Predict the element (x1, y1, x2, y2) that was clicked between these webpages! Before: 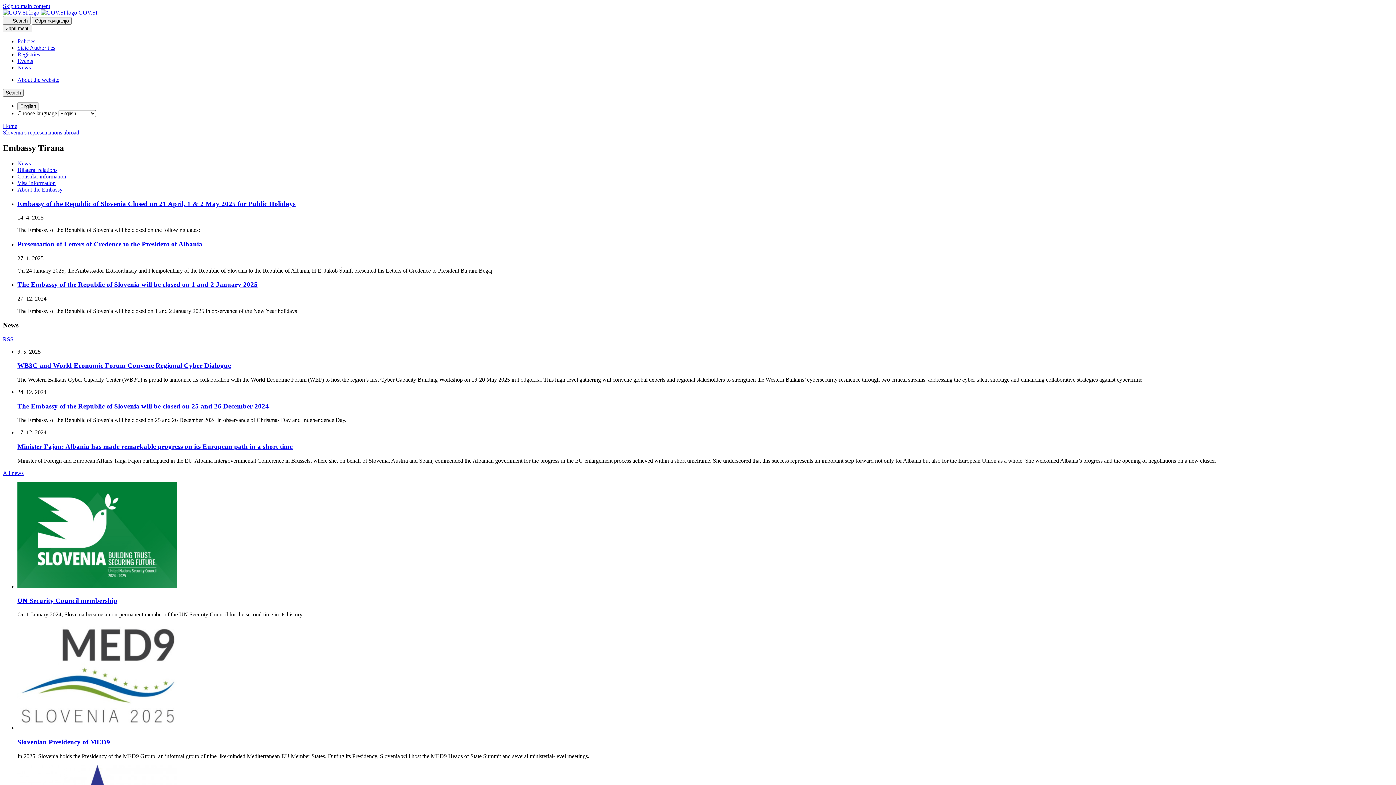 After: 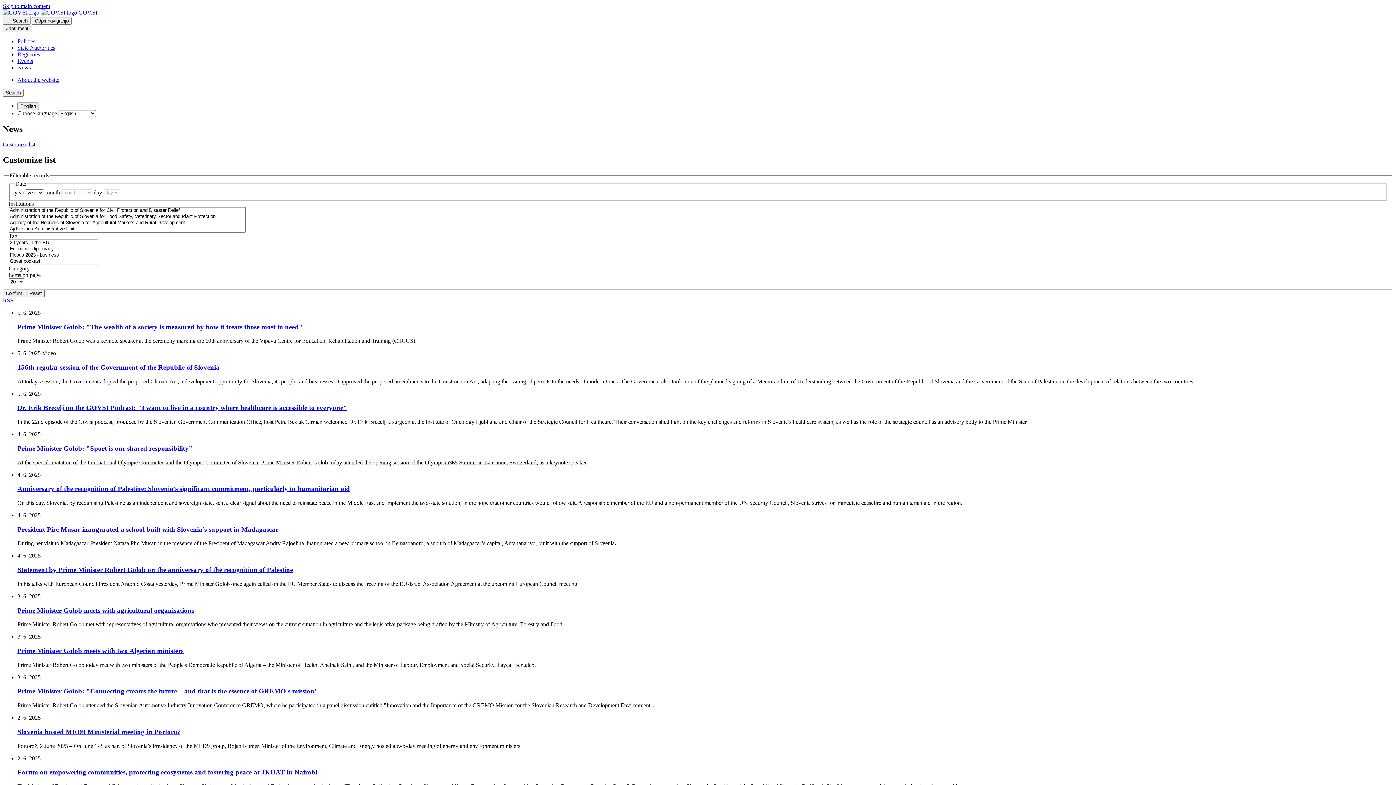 Action: bbox: (17, 64, 30, 70) label: News